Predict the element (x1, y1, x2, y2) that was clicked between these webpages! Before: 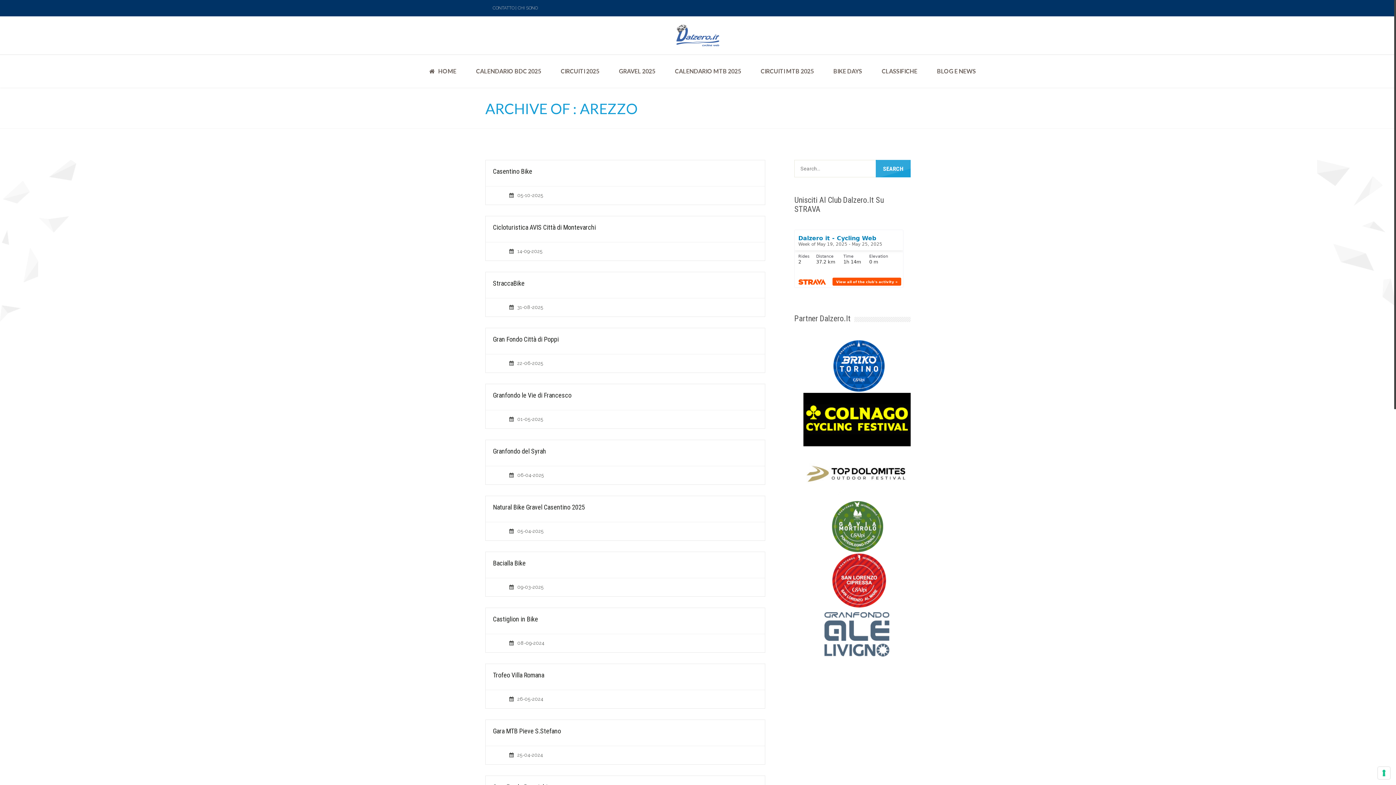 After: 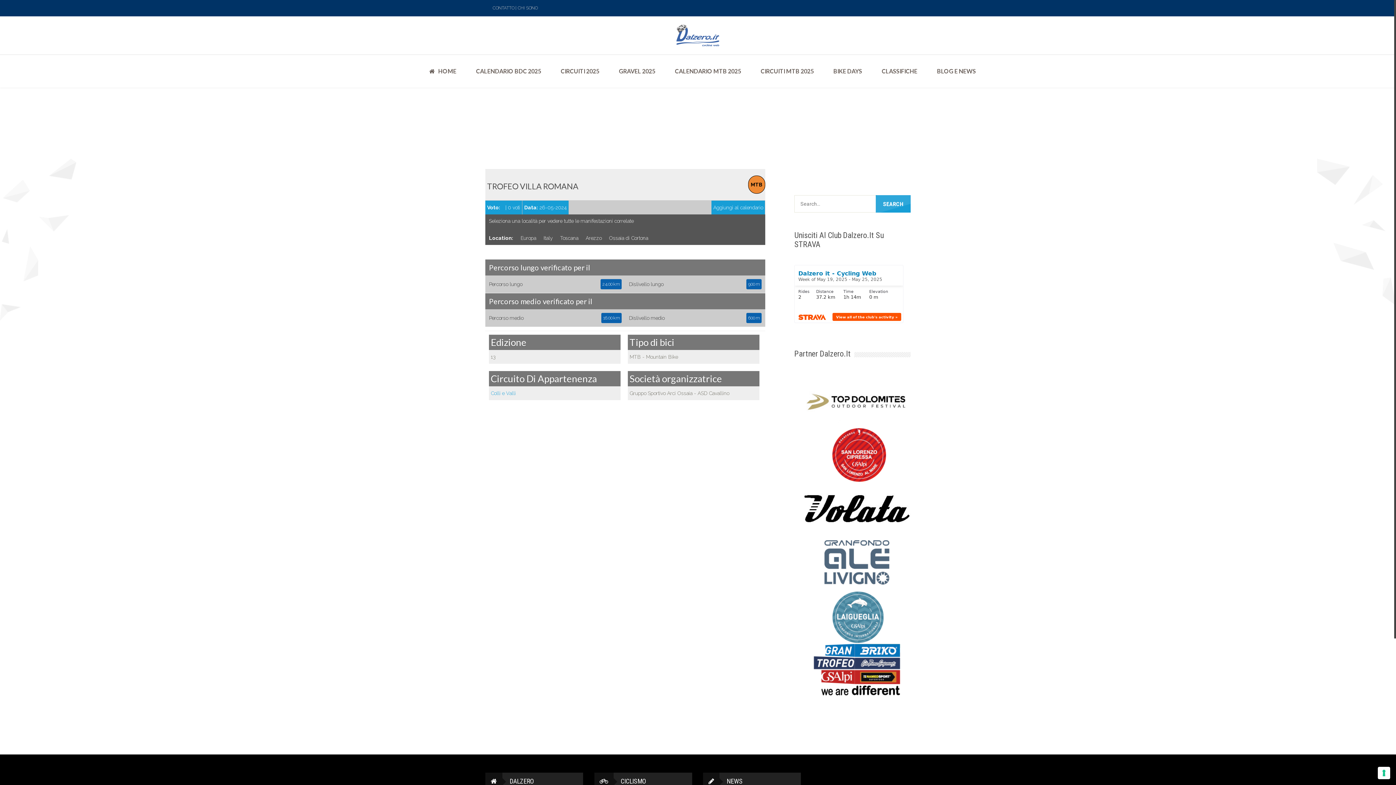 Action: bbox: (493, 671, 544, 679) label: Trofeo Villa Romana